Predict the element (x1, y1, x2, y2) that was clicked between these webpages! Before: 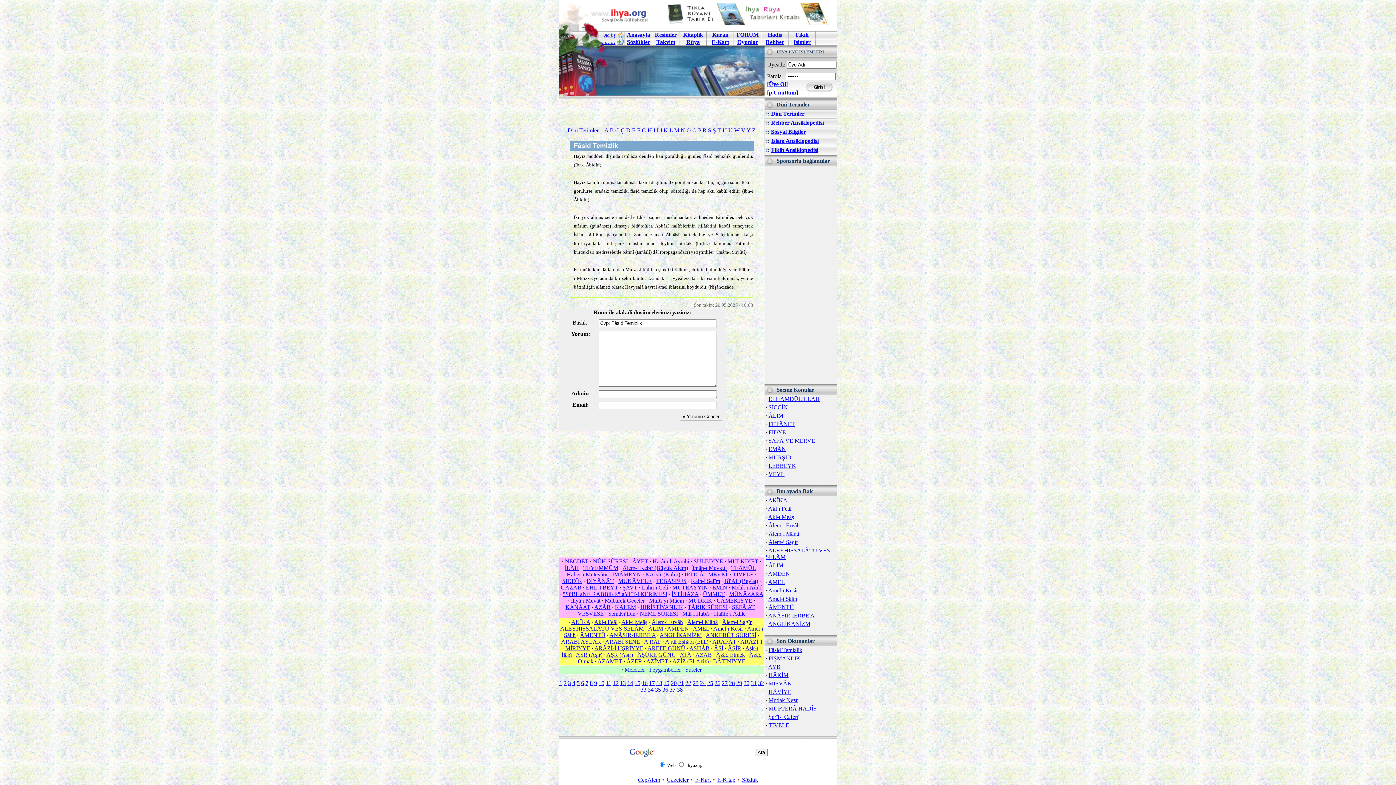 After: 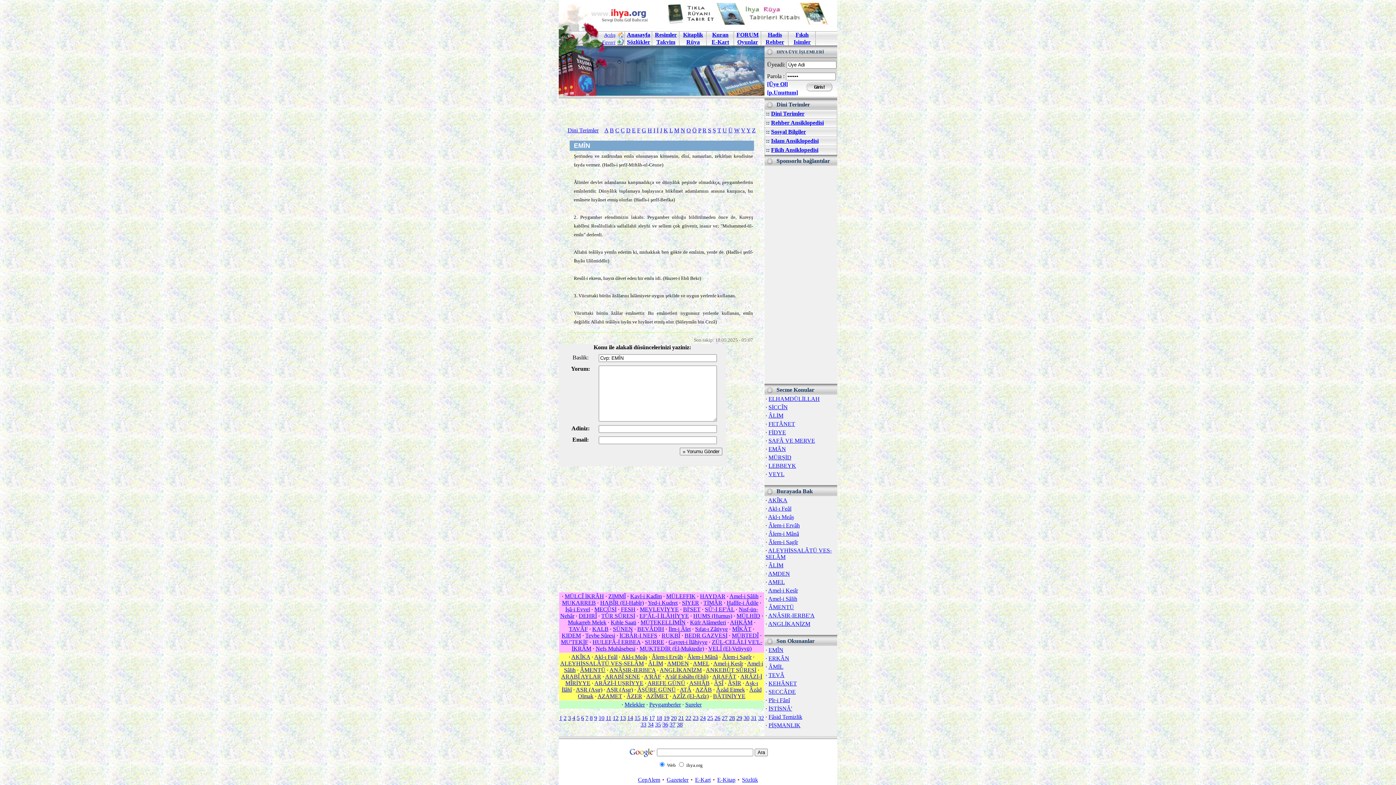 Action: bbox: (712, 584, 727, 590) label: EMÎN